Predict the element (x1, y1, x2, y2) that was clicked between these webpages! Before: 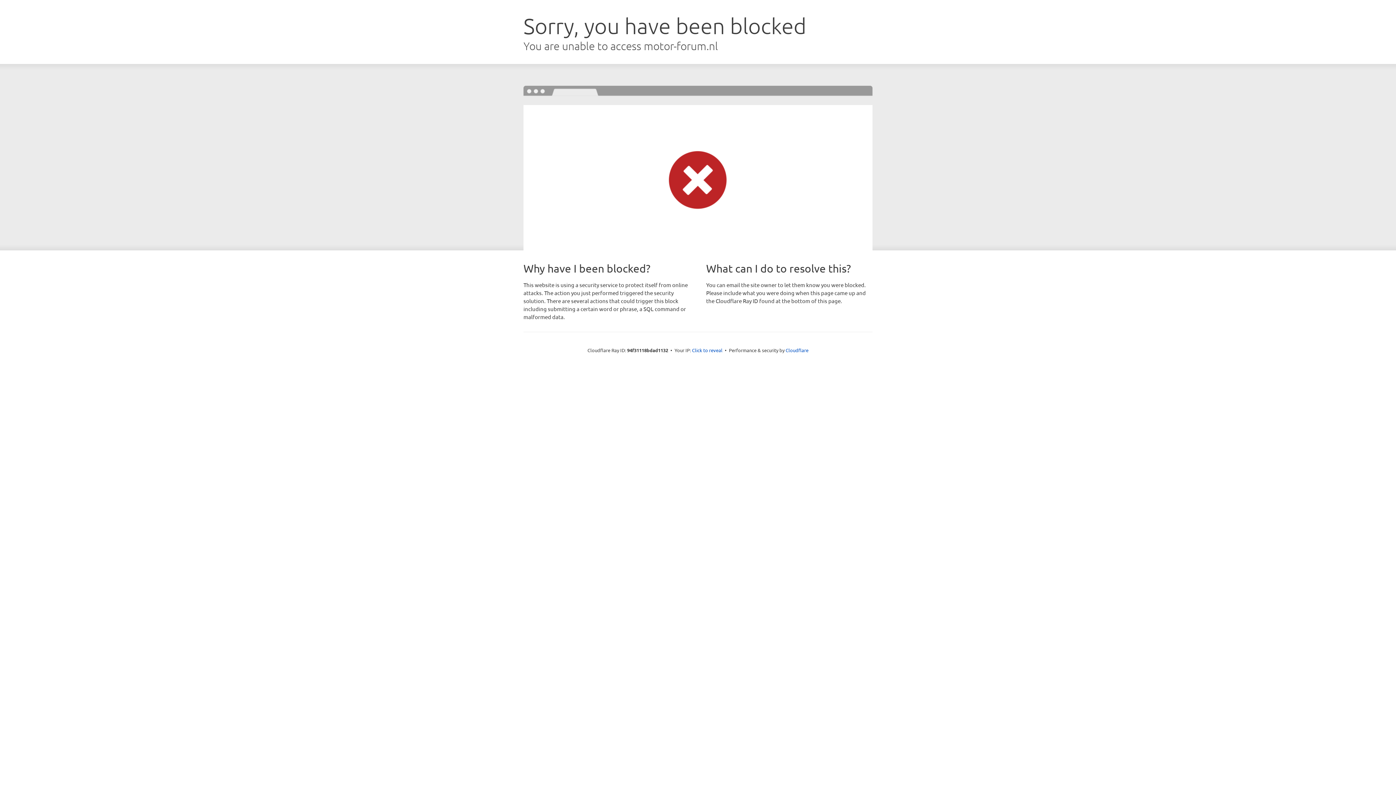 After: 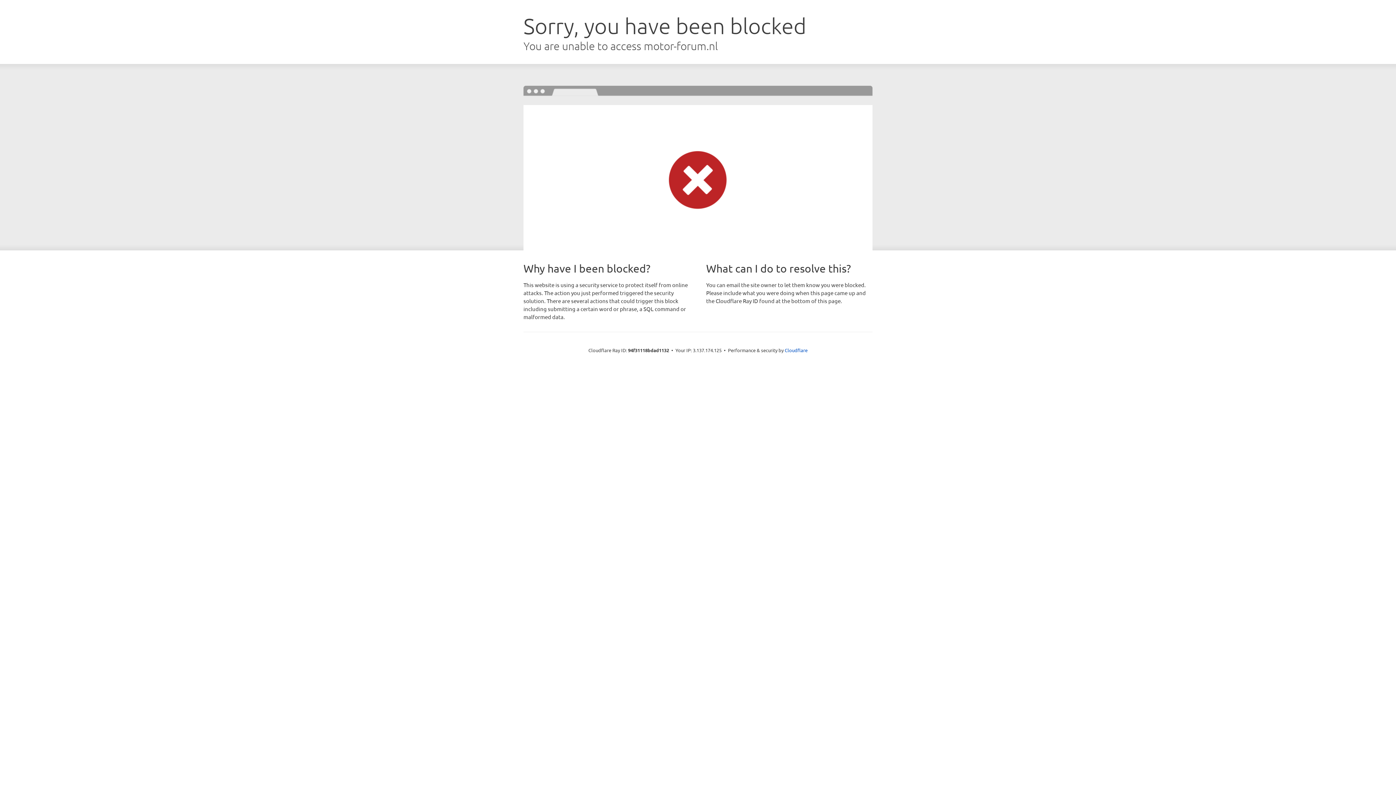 Action: label: Click to reveal bbox: (692, 346, 722, 353)